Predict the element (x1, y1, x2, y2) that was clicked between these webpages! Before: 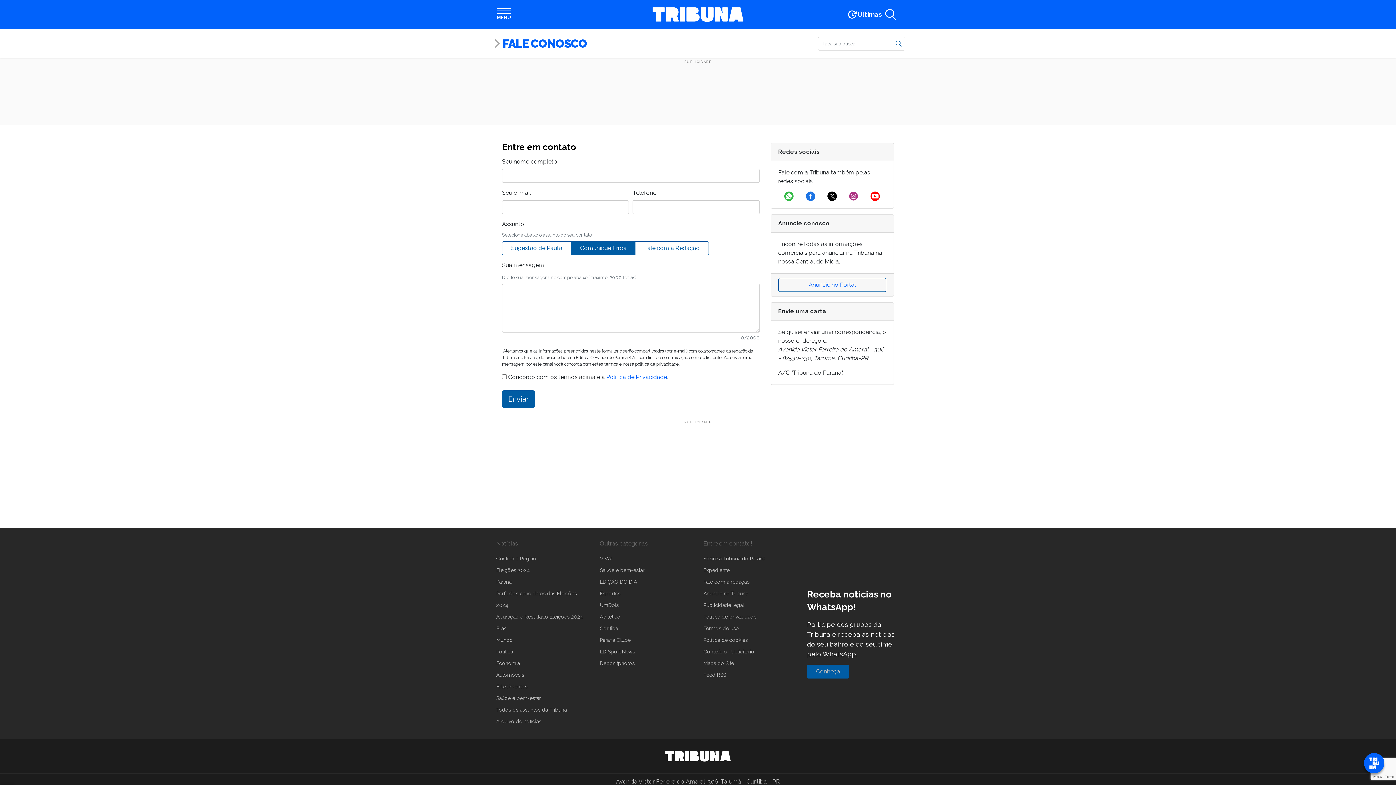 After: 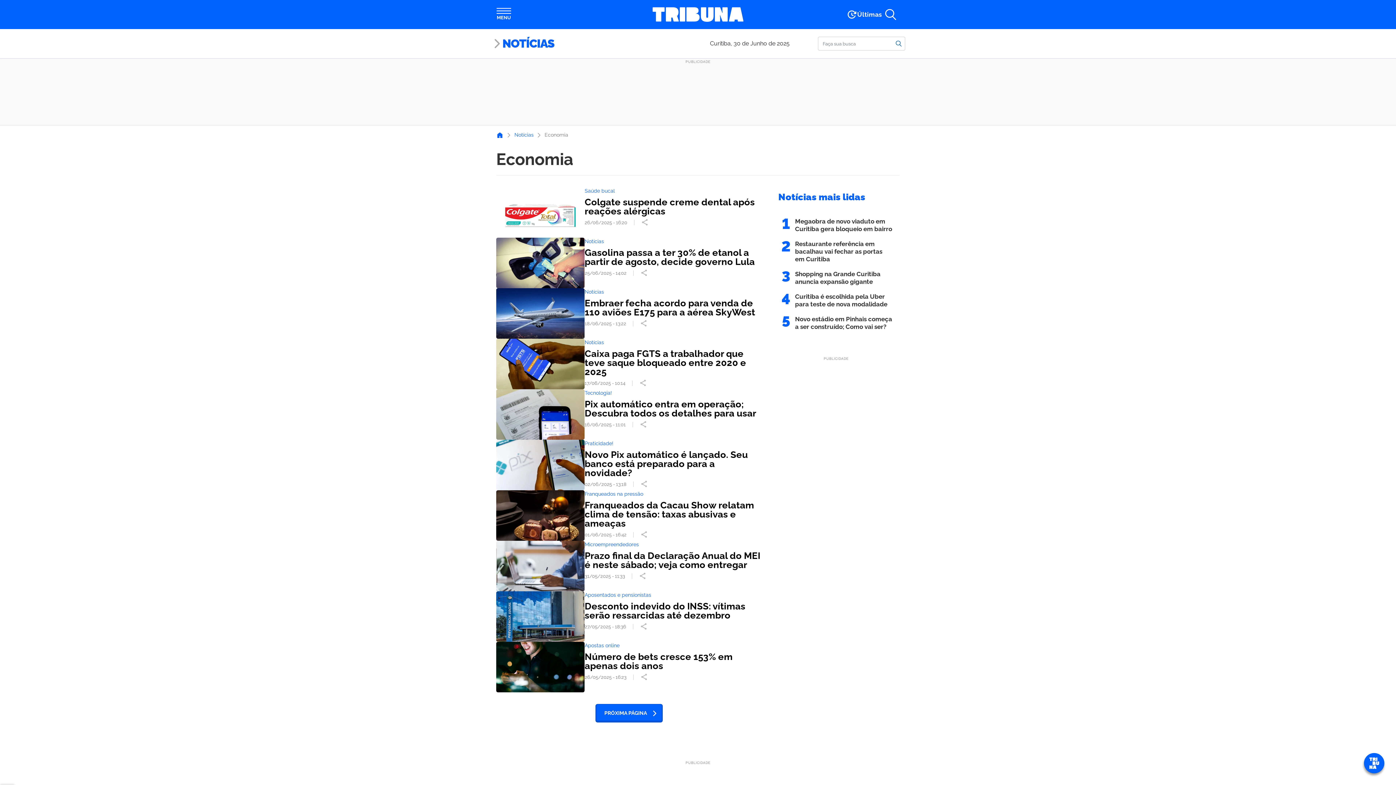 Action: bbox: (496, 660, 520, 666) label: Economia